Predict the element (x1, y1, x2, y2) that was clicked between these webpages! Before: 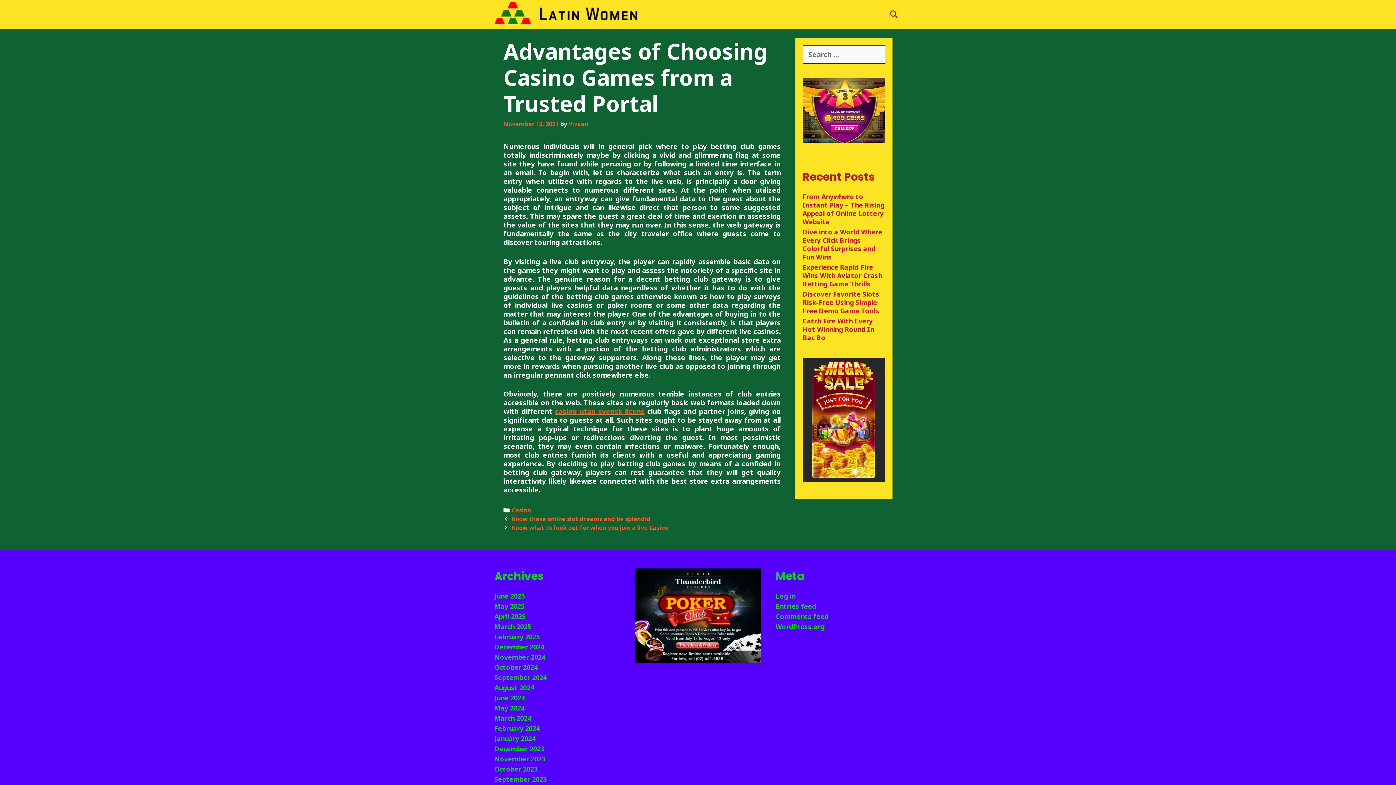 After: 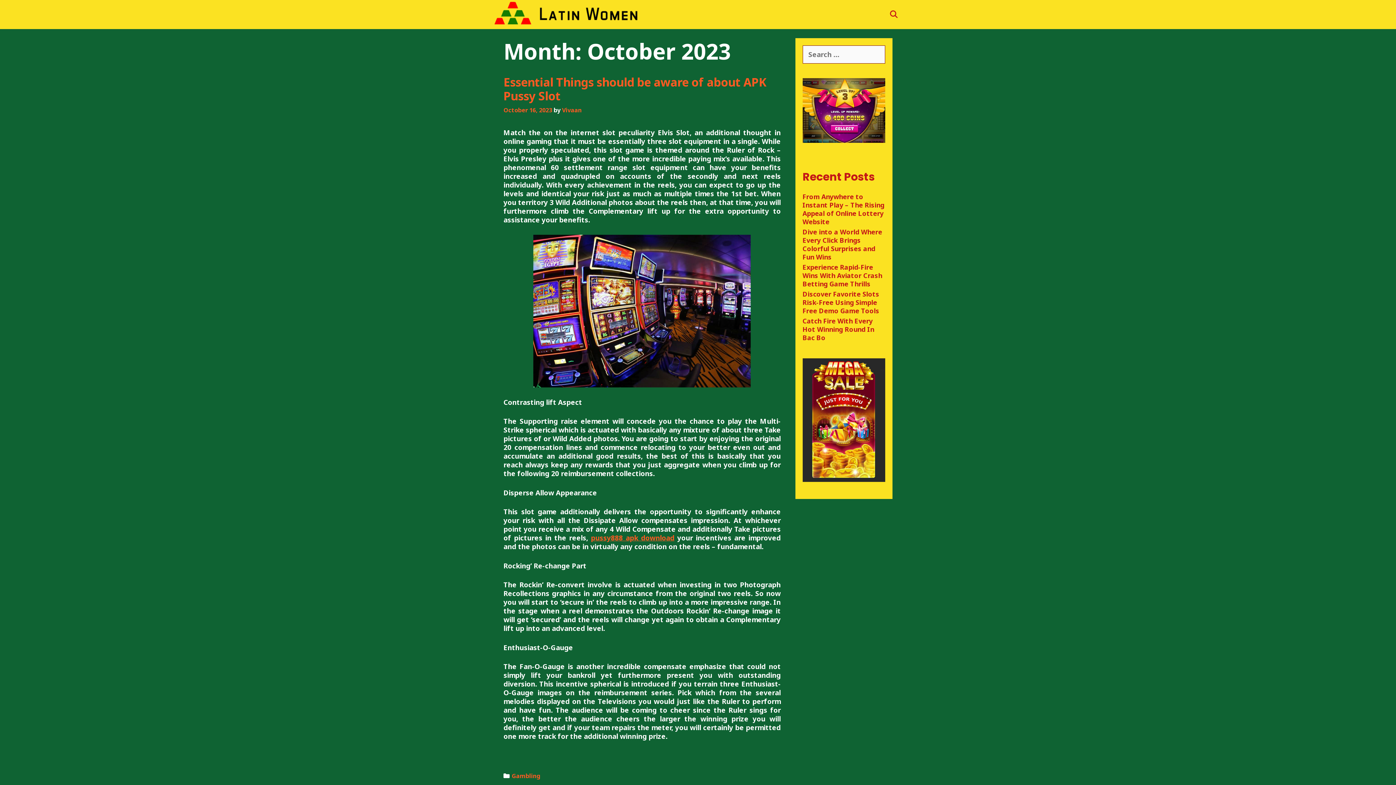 Action: bbox: (494, 765, 537, 773) label: October 2023